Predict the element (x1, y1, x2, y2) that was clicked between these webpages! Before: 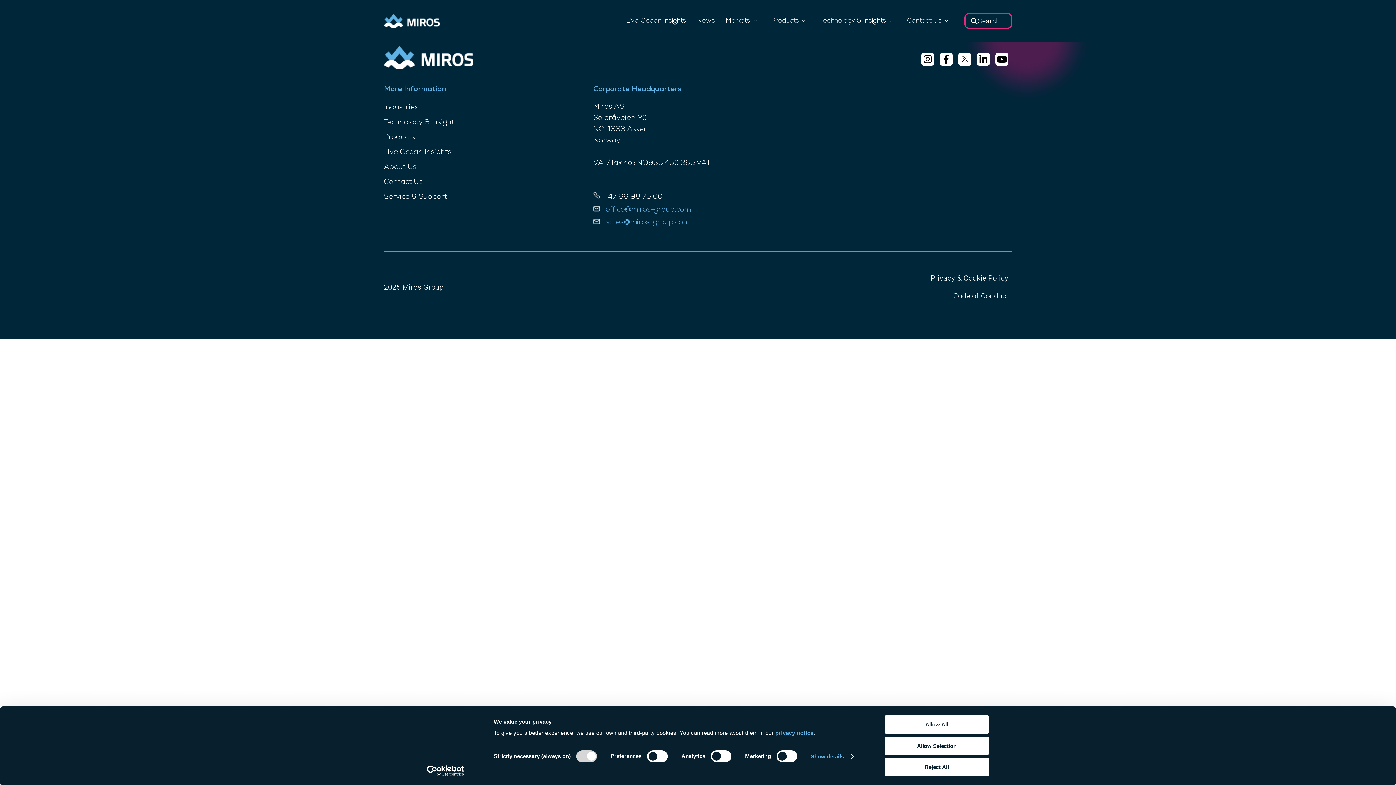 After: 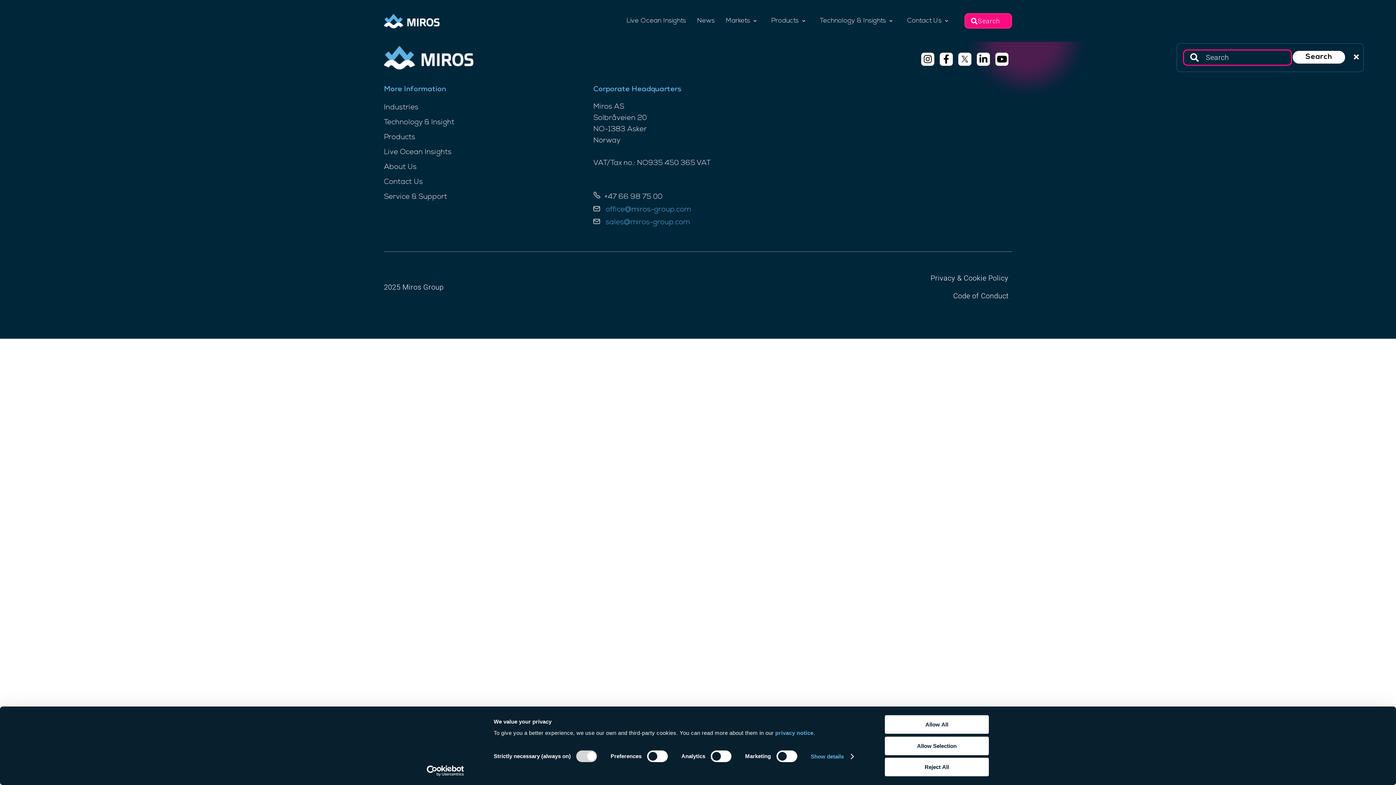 Action: label: Search bbox: (964, 13, 1012, 28)